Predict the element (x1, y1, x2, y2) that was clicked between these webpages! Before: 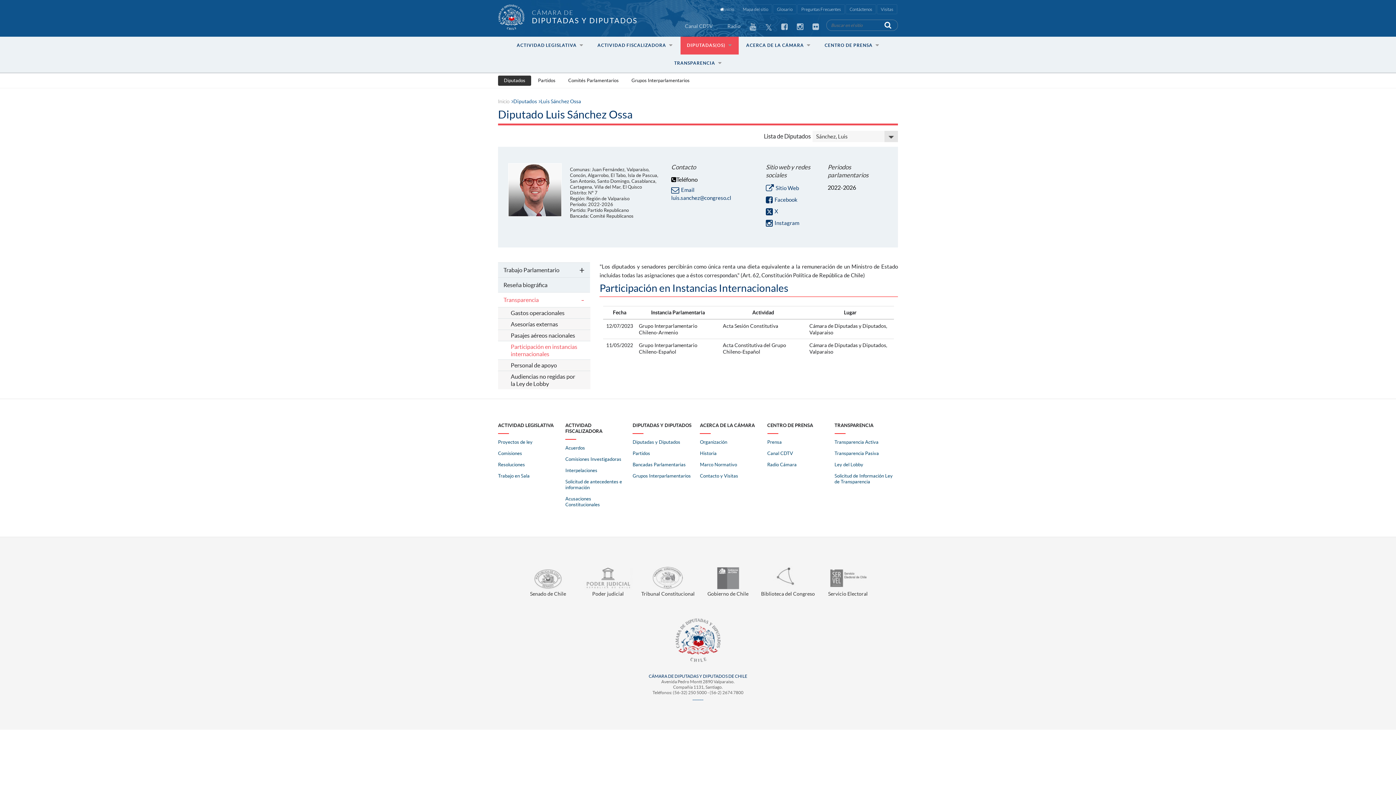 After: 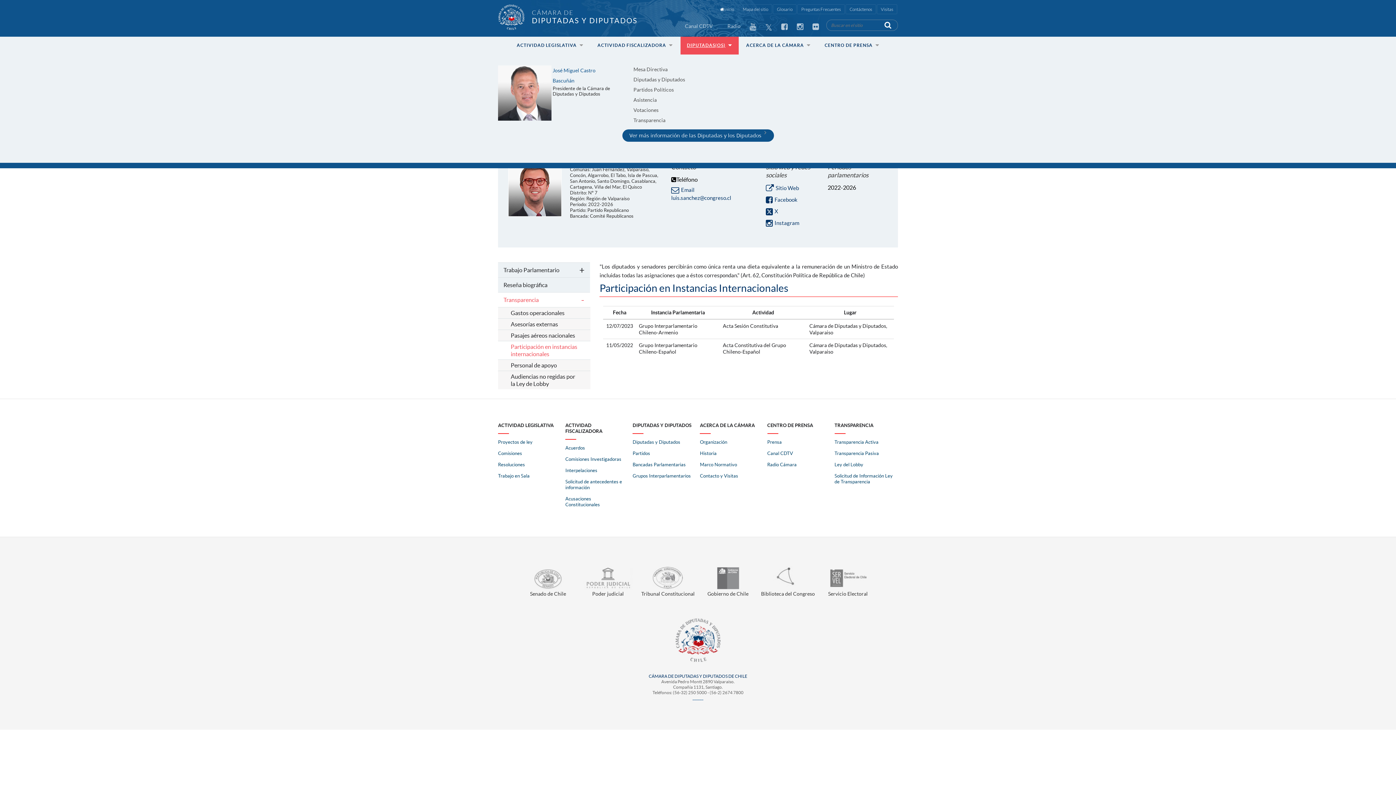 Action: bbox: (680, 36, 738, 54) label: DIPUTADAS(OS)